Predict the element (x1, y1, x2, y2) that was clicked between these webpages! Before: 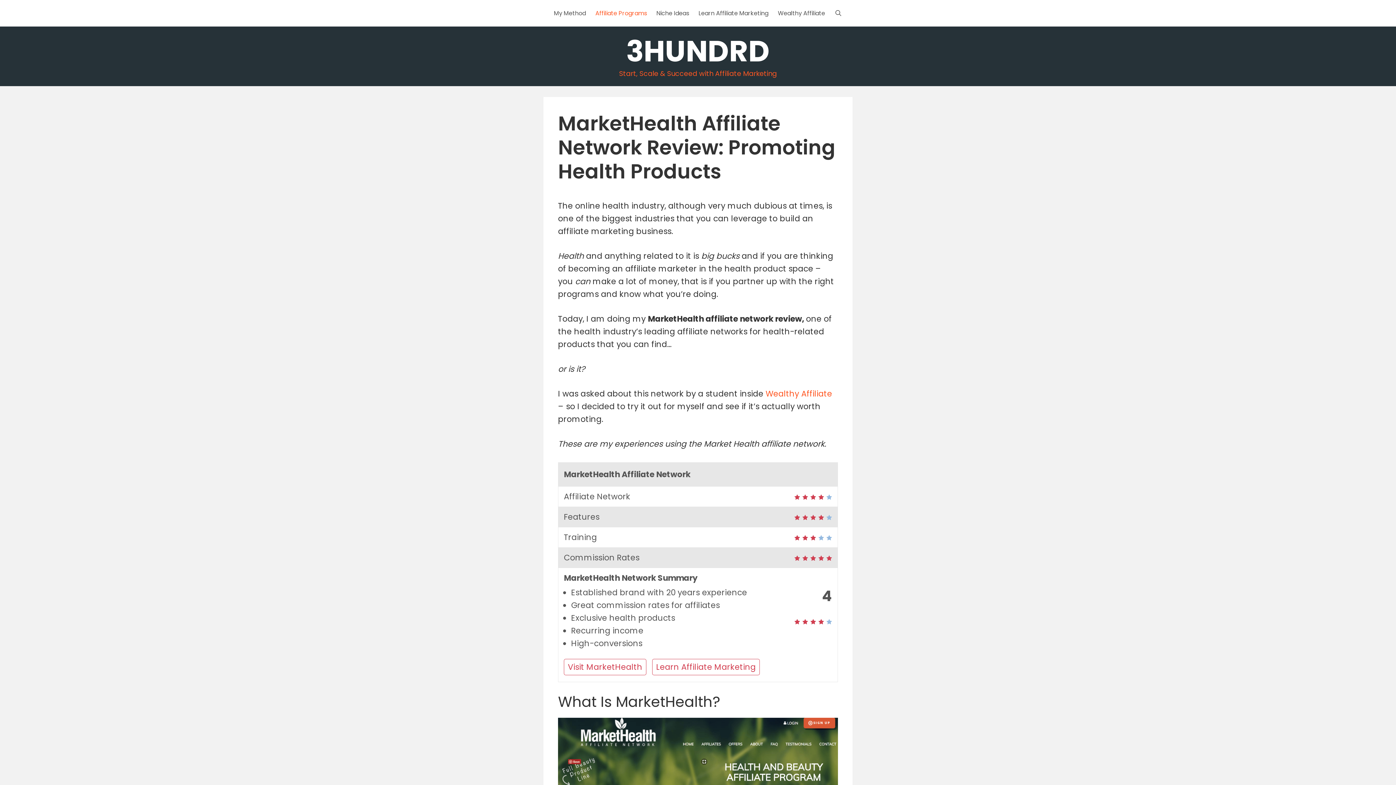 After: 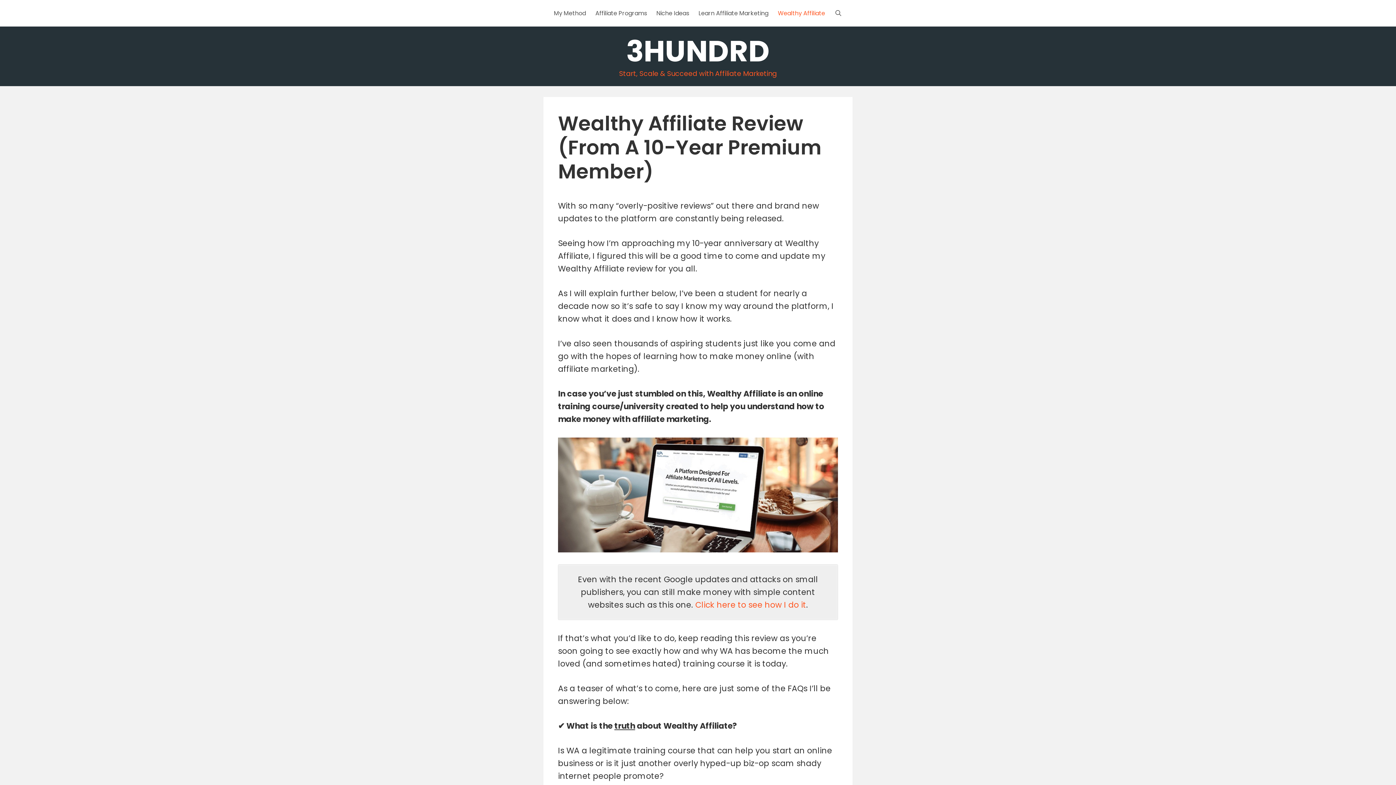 Action: bbox: (773, 0, 830, 26) label: Wealthy Affiliate